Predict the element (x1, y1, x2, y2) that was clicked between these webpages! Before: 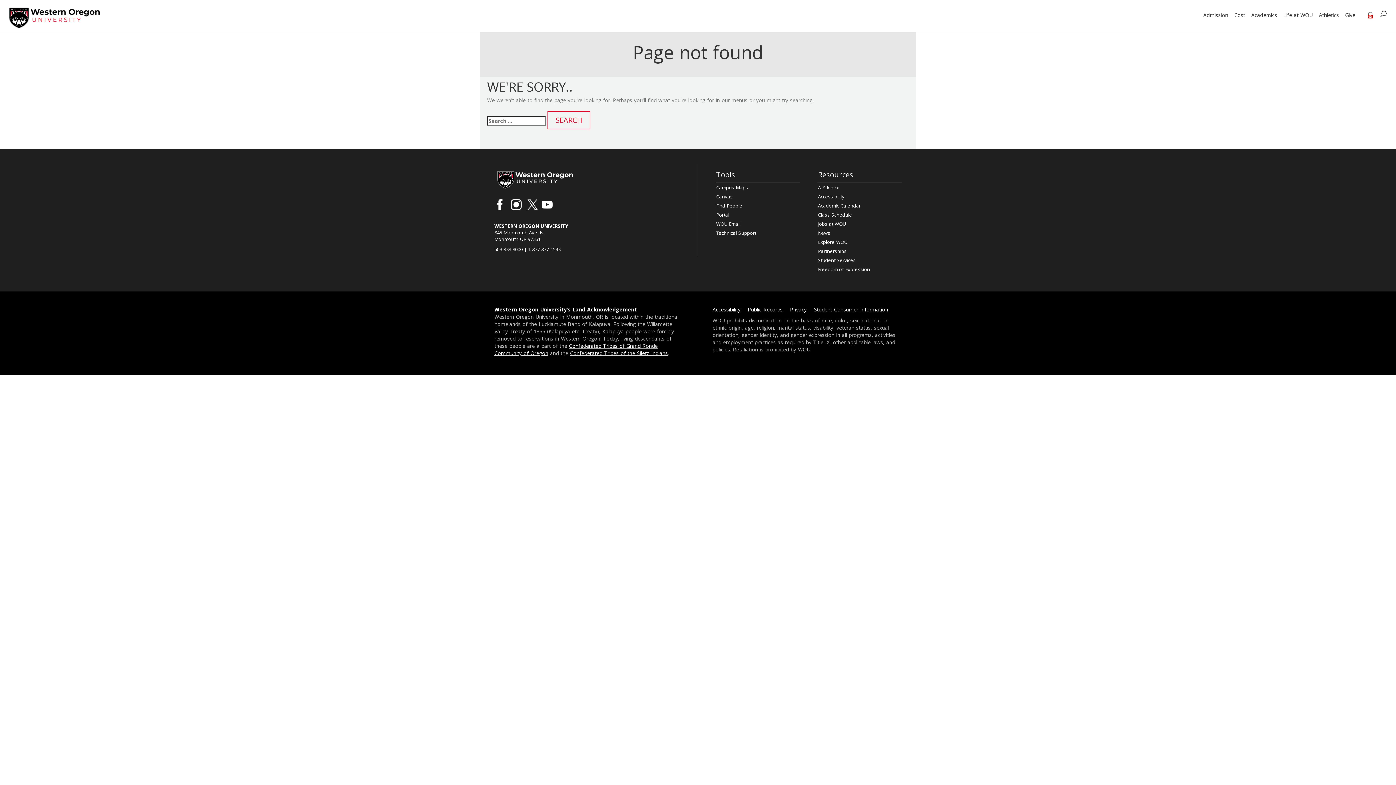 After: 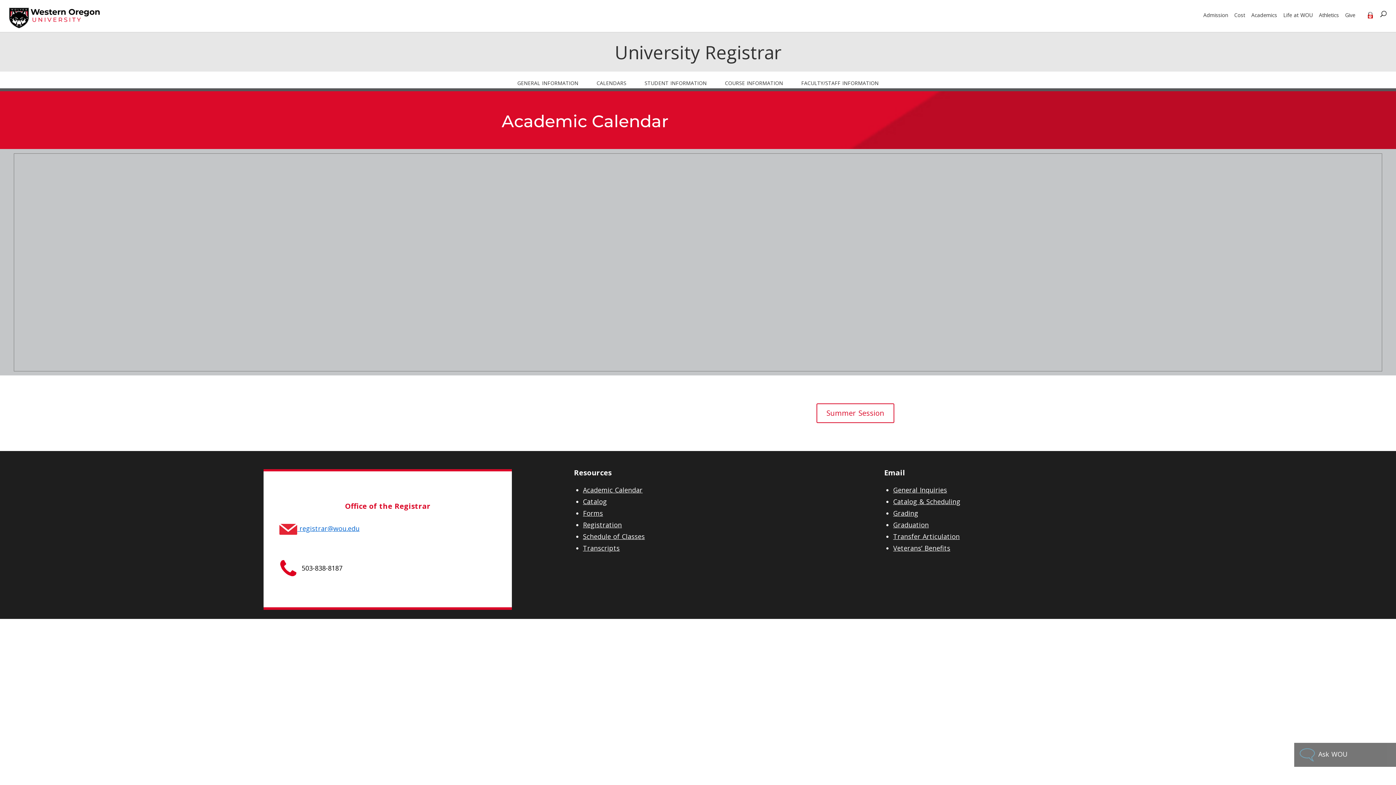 Action: bbox: (818, 202, 861, 209) label: Academic Calendar